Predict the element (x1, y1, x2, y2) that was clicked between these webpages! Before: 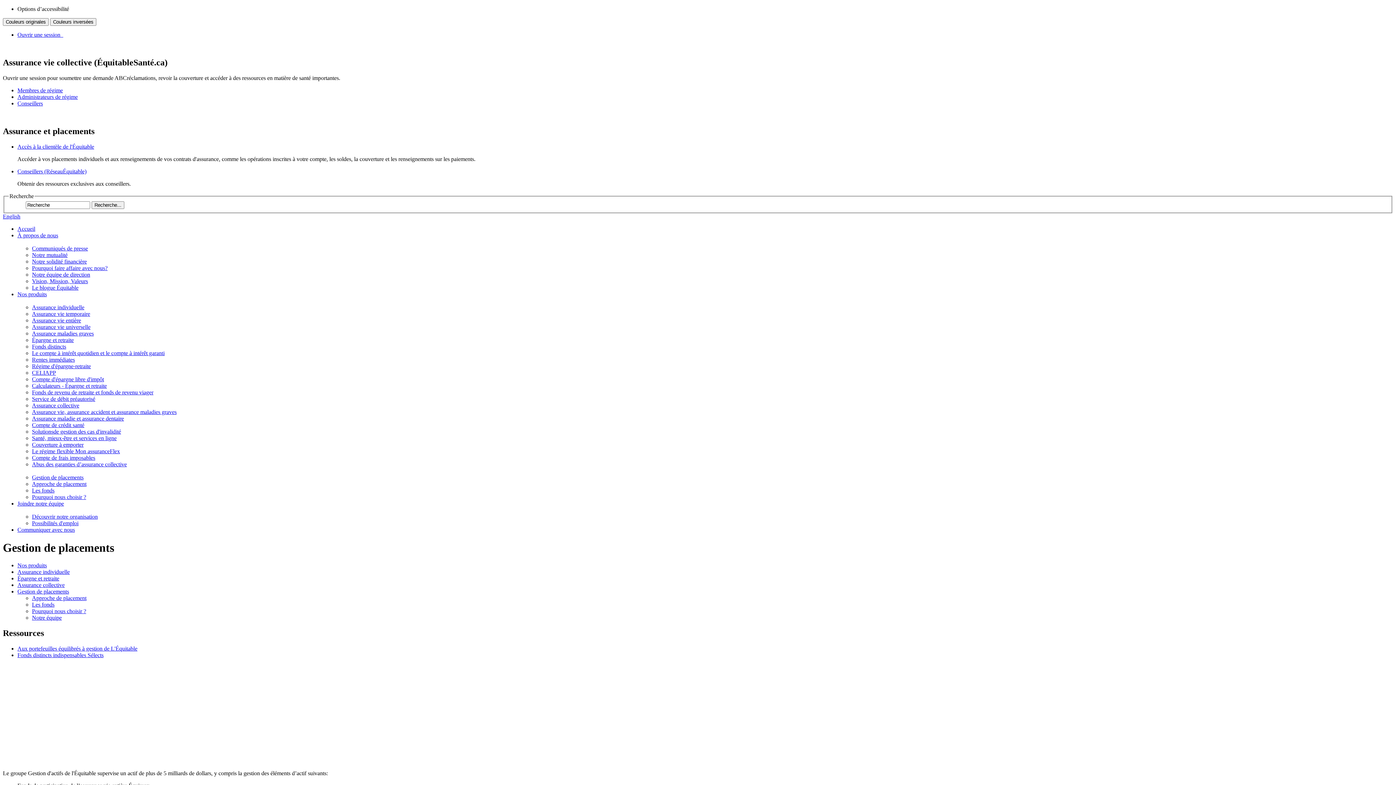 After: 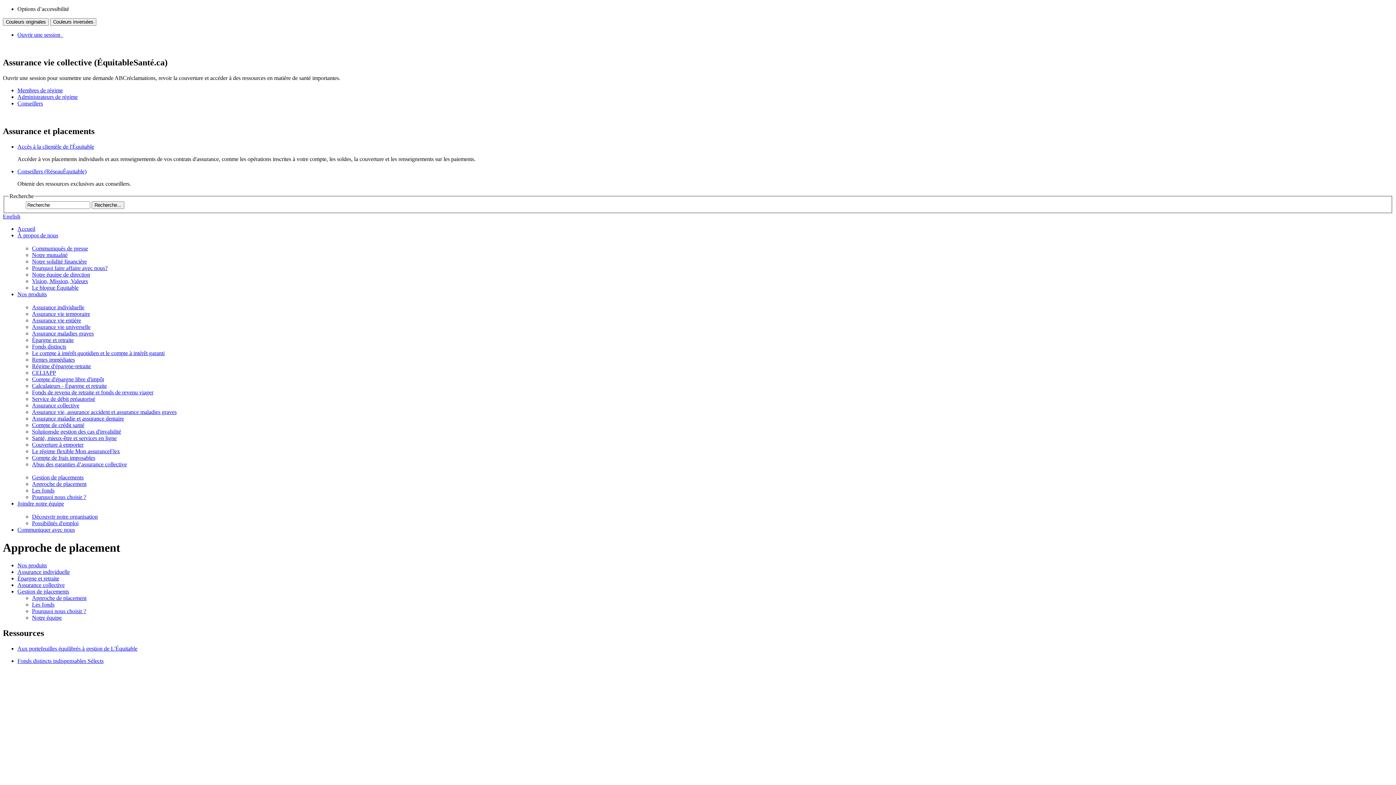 Action: label: Approche de placement bbox: (32, 481, 86, 487)